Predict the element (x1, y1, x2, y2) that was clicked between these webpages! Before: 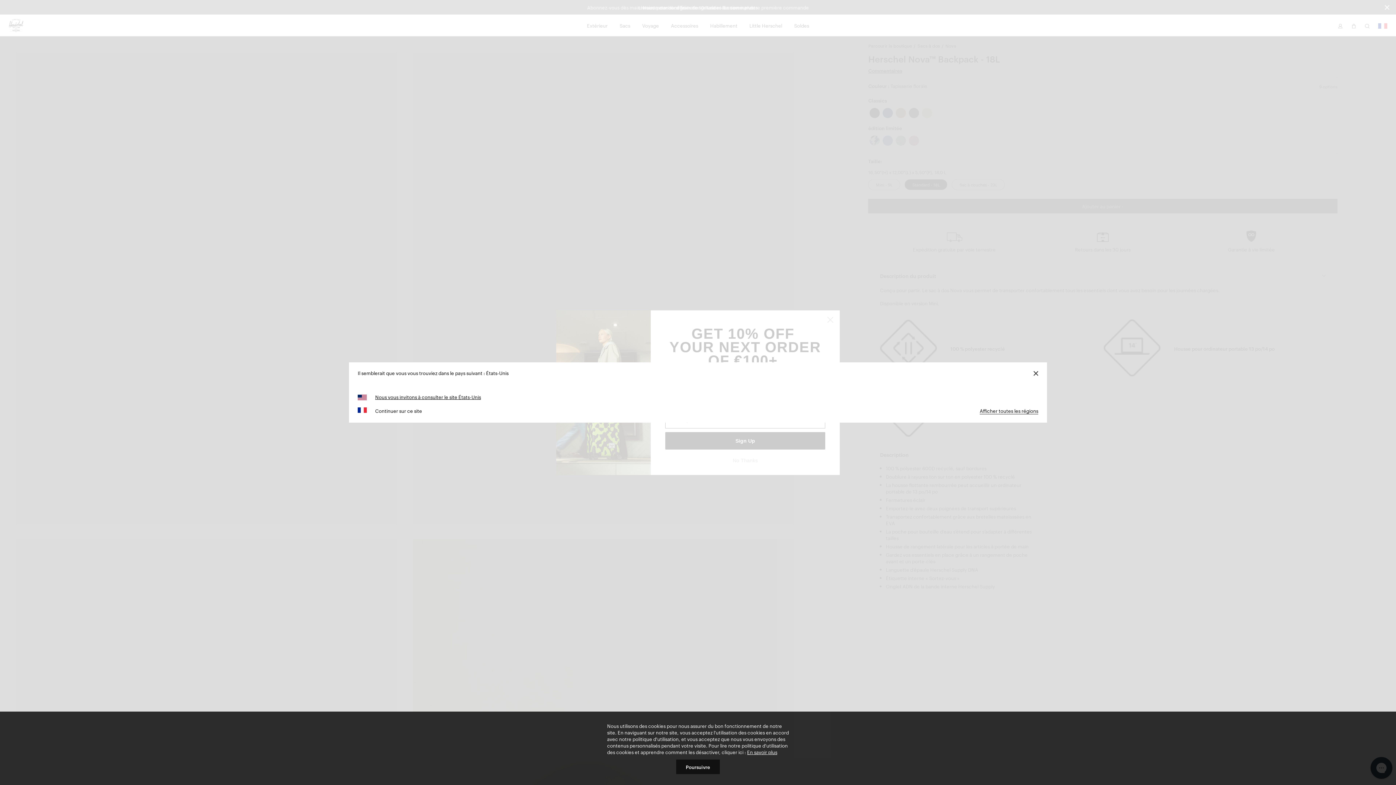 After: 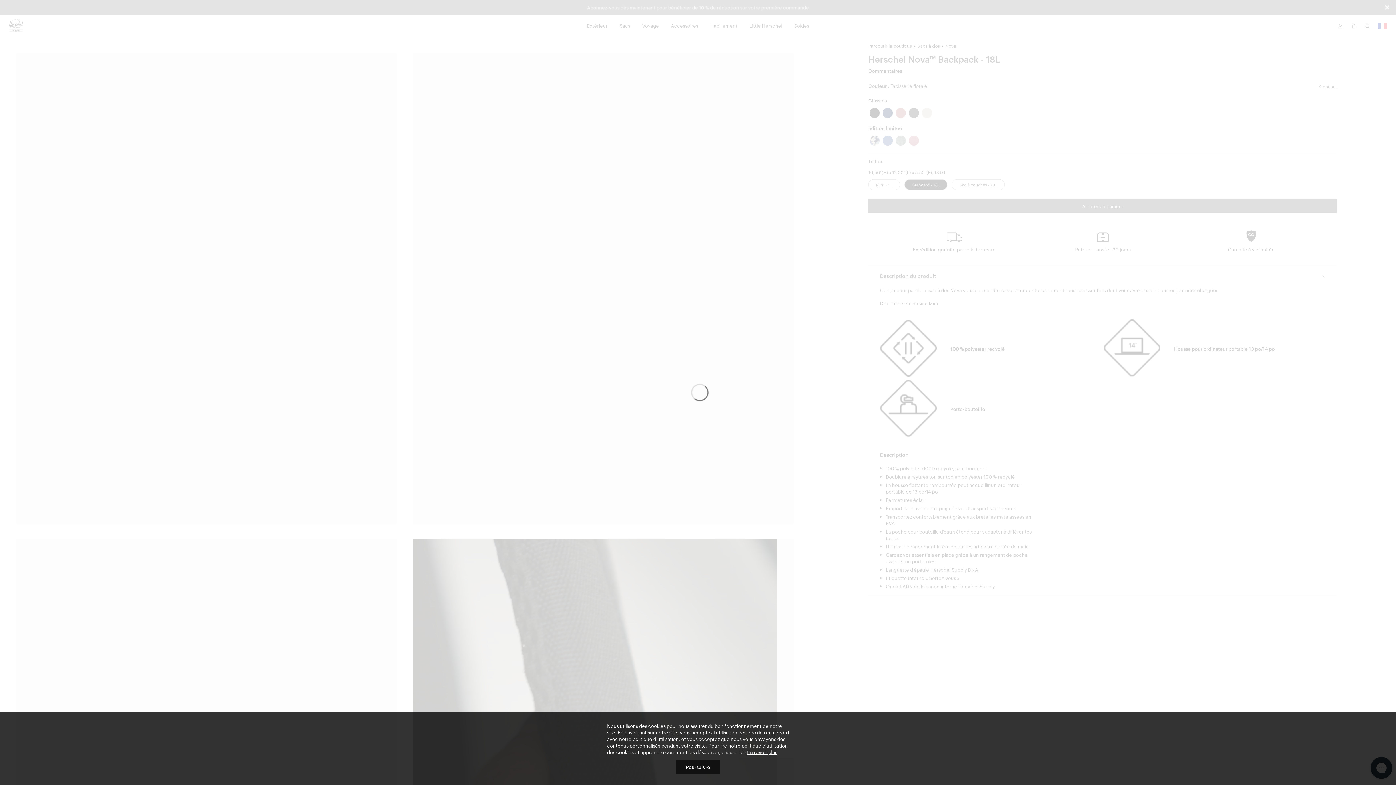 Action: bbox: (366, 407, 413, 414) label: Continuer sur ce site